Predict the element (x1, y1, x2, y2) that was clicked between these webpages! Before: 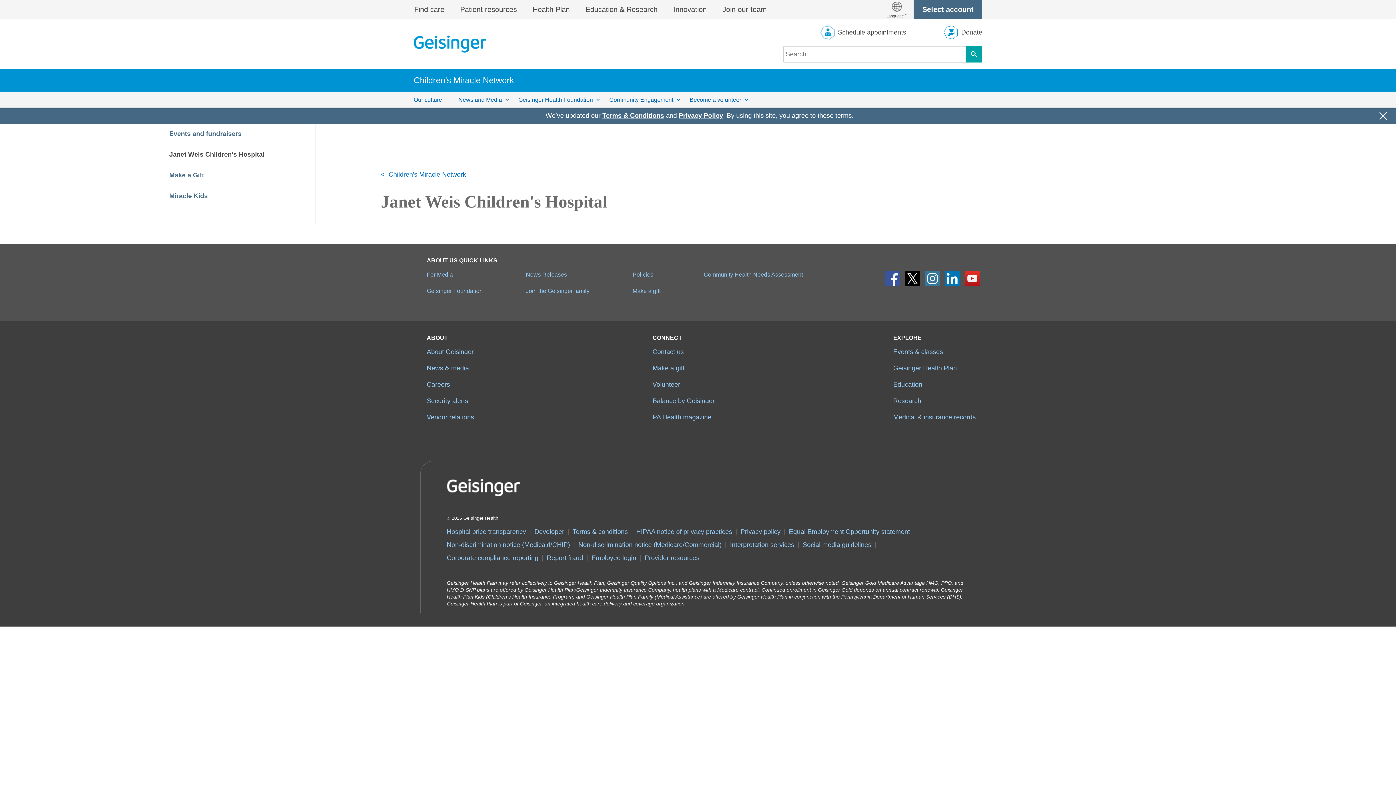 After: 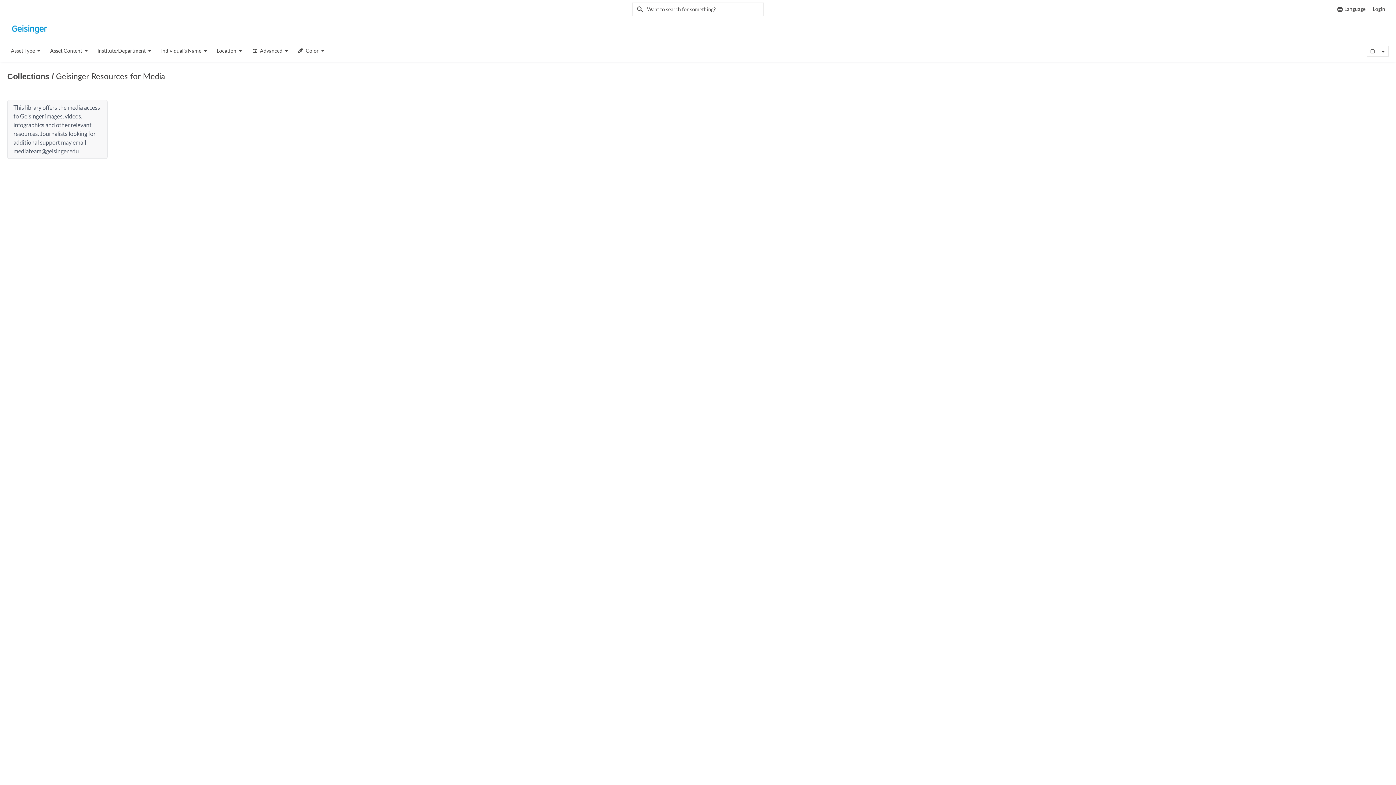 Action: label: For Media bbox: (426, 271, 453, 277)